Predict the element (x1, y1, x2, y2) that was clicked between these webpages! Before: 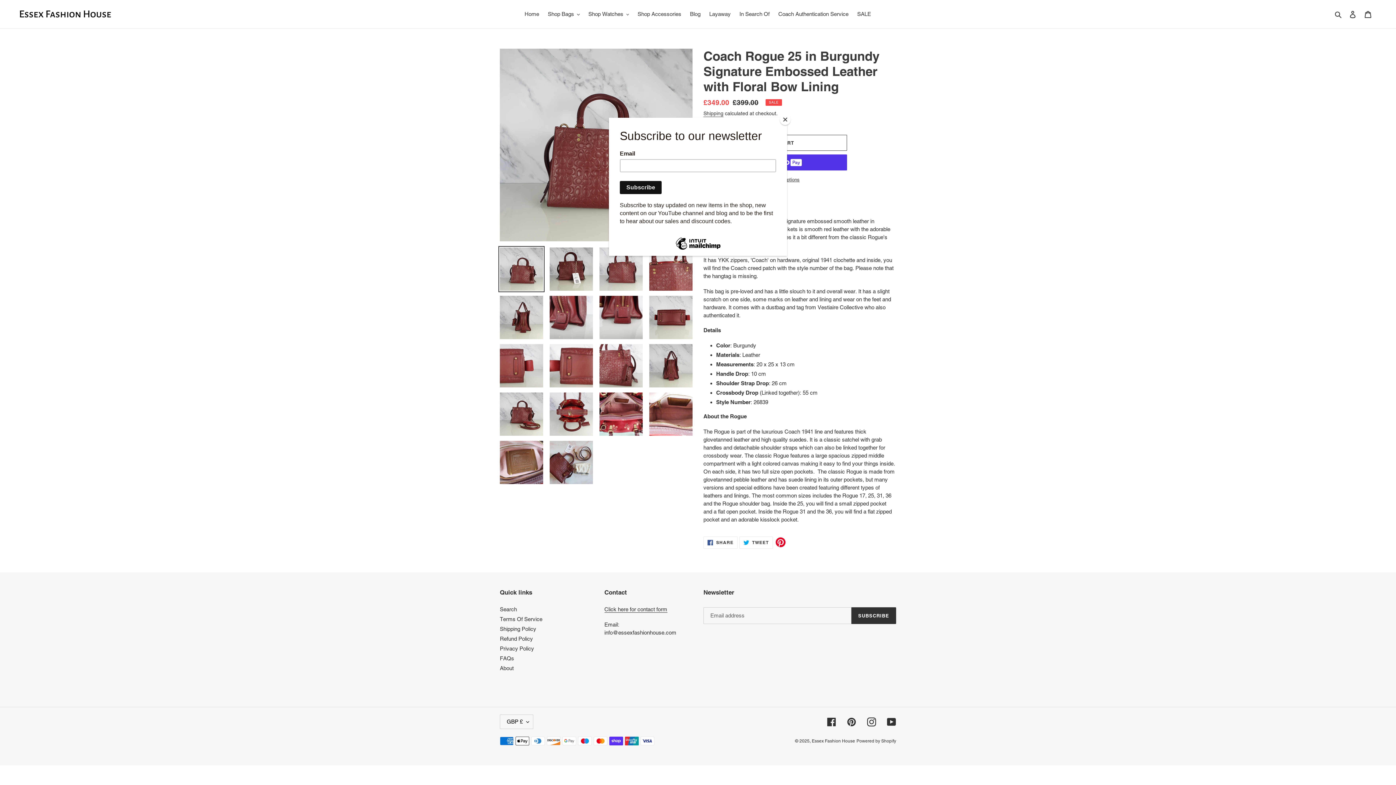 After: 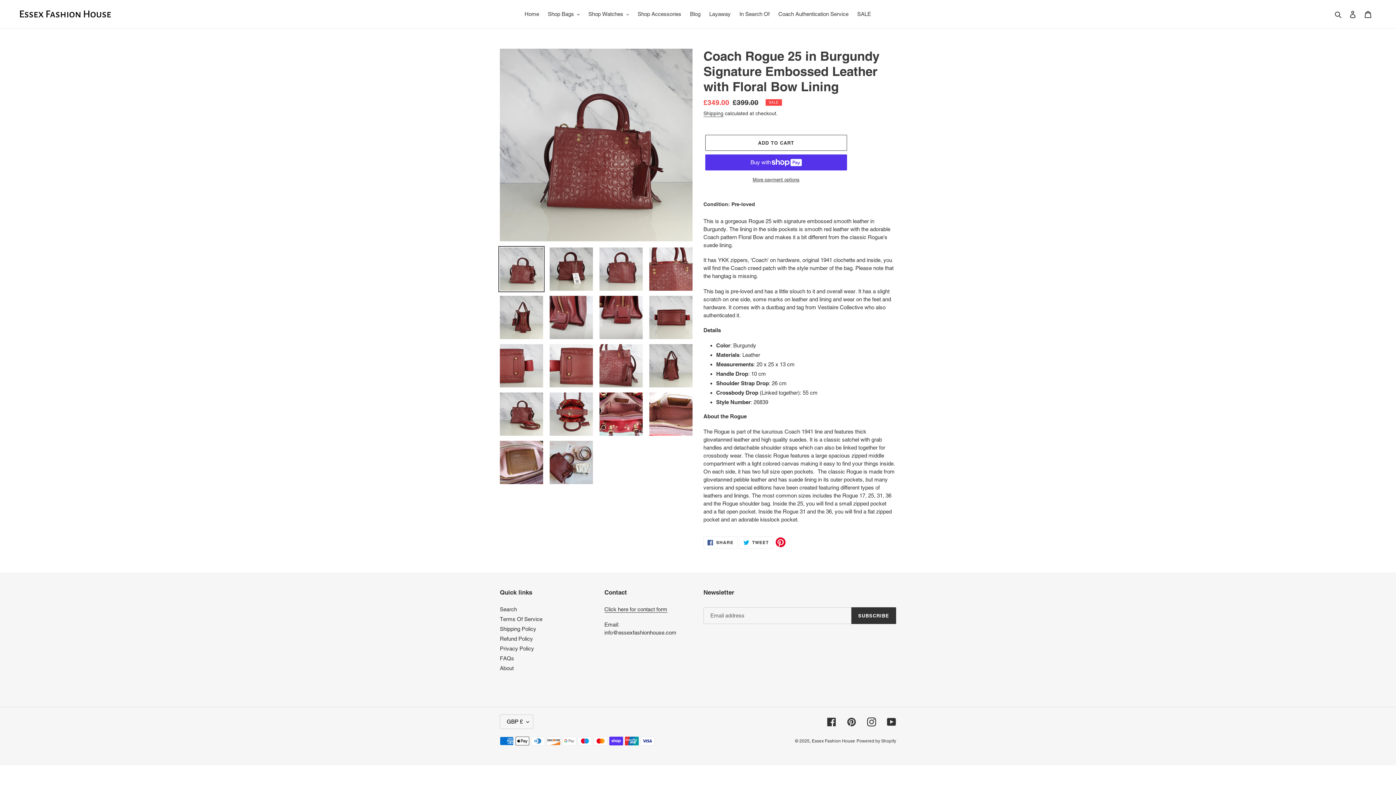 Action: bbox: (780, 114, 790, 125) label: Close